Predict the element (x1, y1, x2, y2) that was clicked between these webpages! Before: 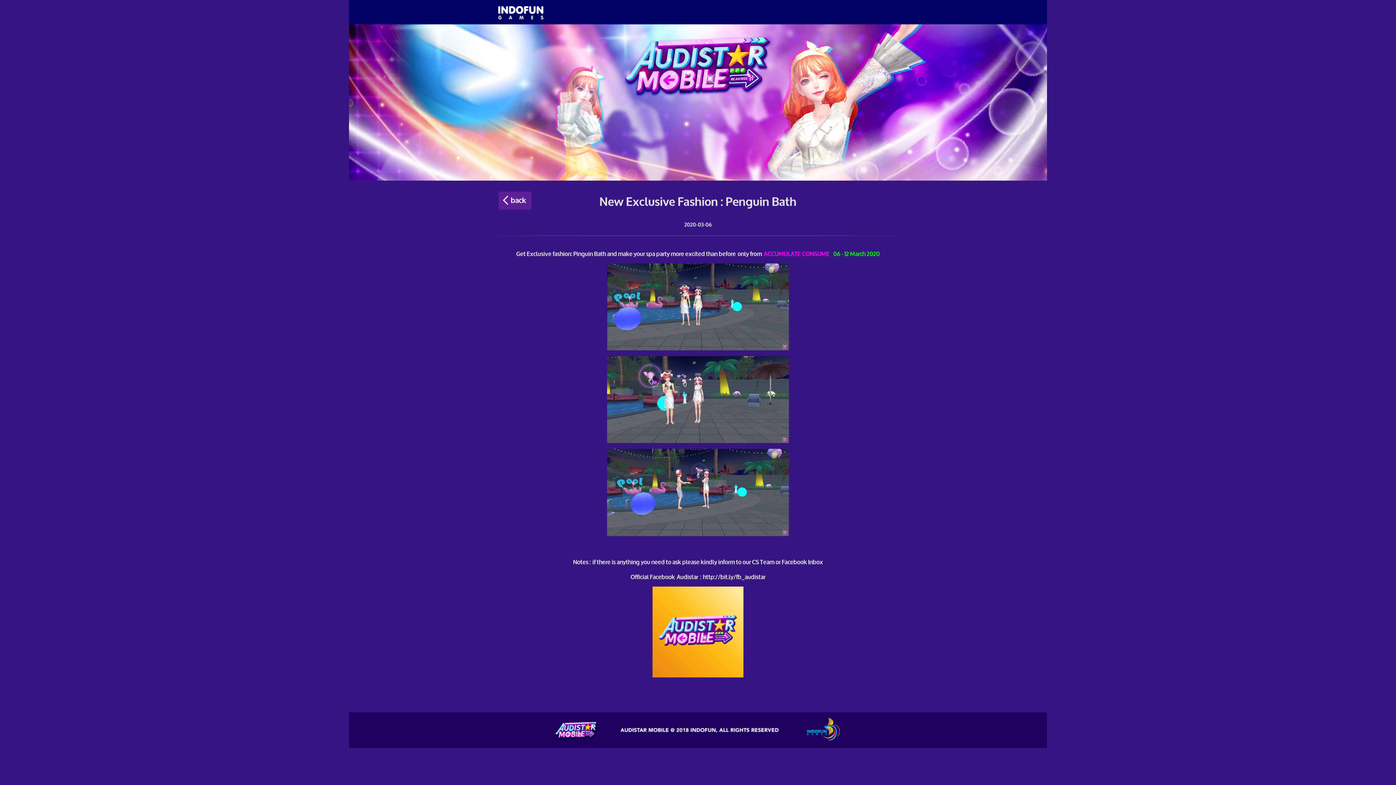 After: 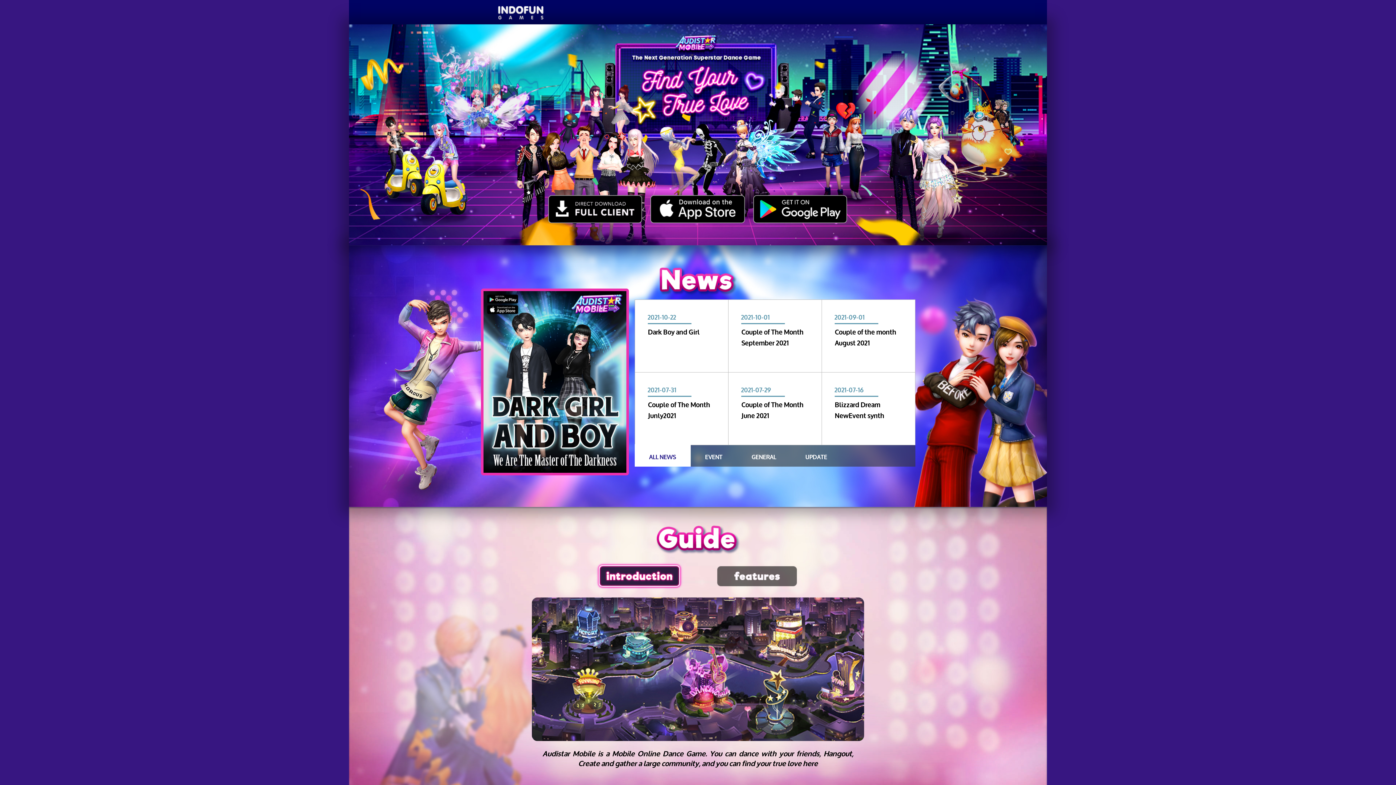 Action: bbox: (349, 24, 1047, 180)